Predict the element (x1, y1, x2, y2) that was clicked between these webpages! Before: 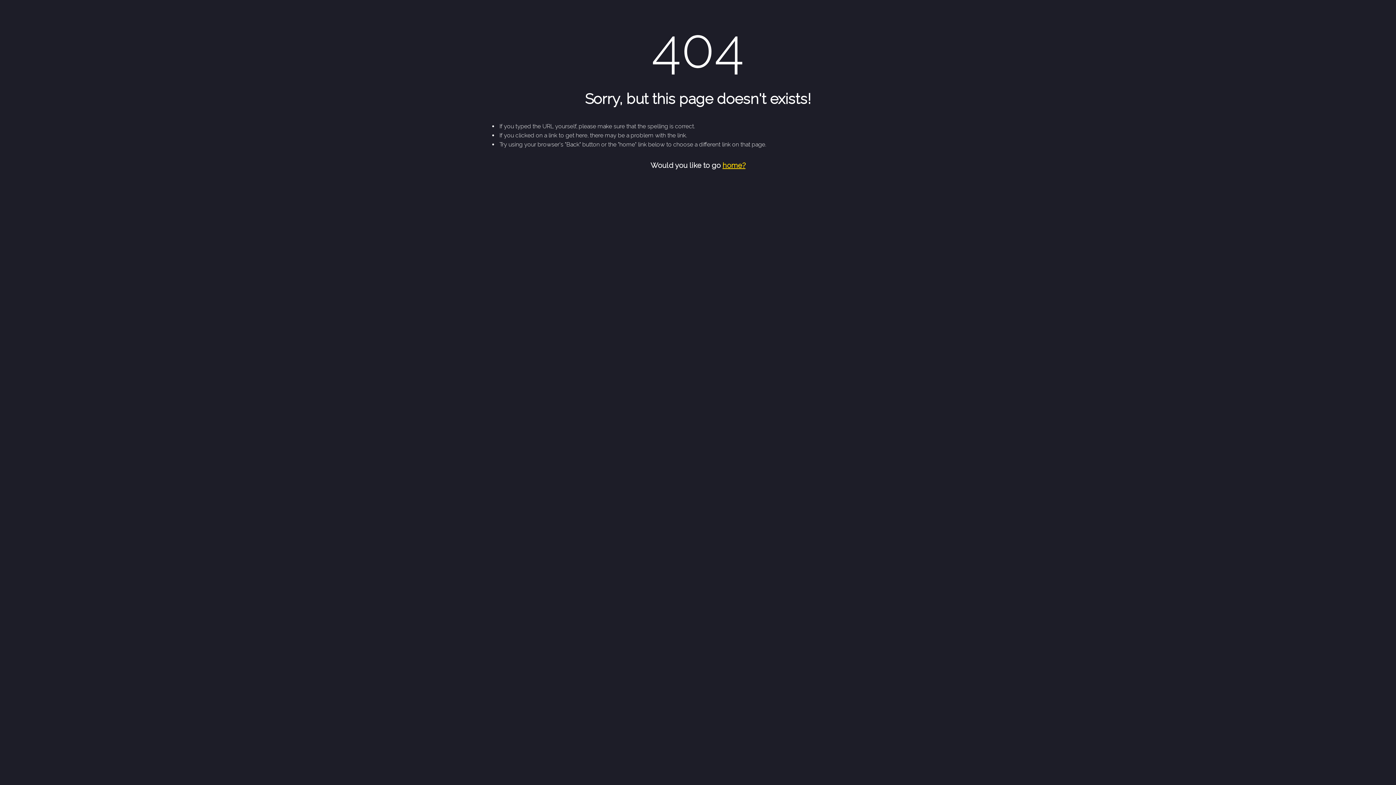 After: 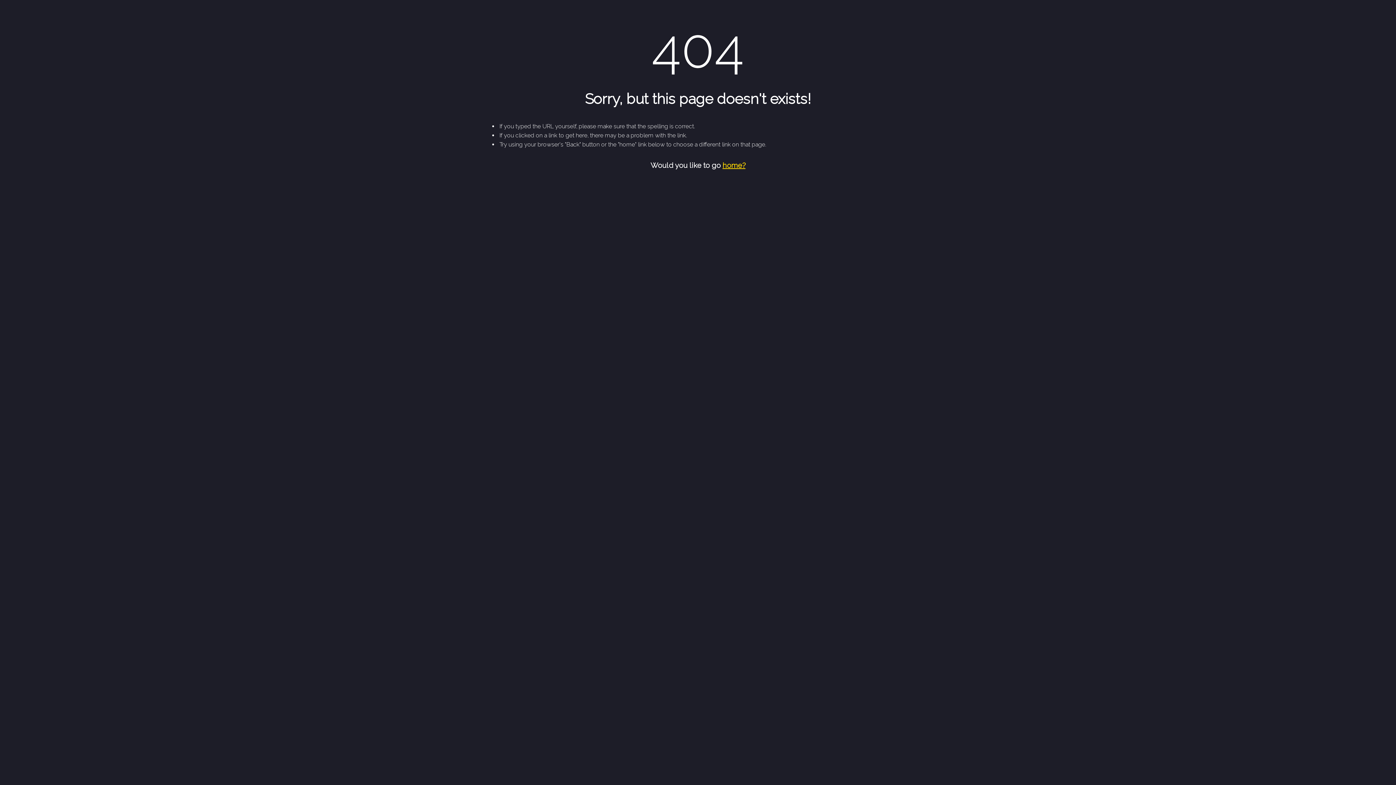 Action: label: home? bbox: (722, 161, 745, 169)